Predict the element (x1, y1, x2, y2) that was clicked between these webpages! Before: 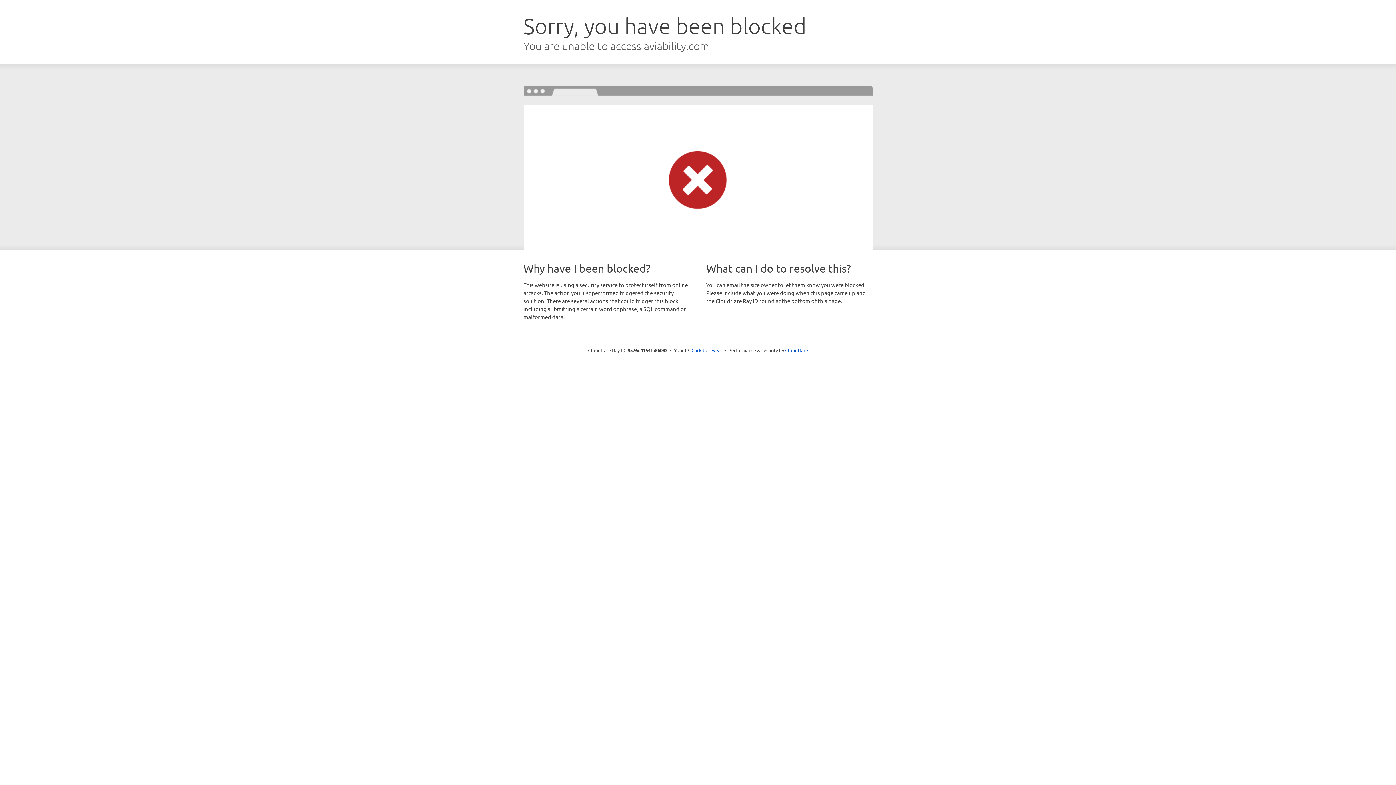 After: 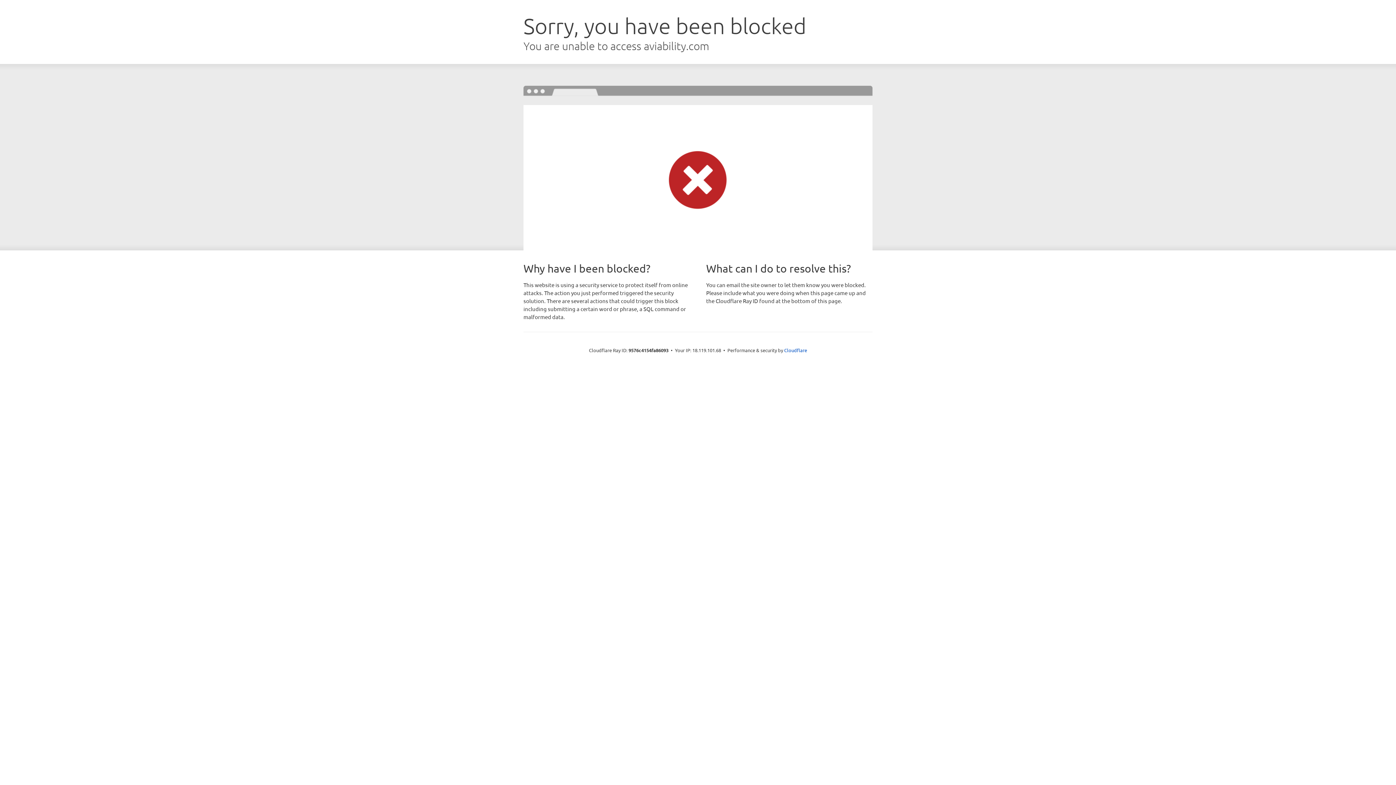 Action: bbox: (691, 346, 722, 353) label: Click to reveal